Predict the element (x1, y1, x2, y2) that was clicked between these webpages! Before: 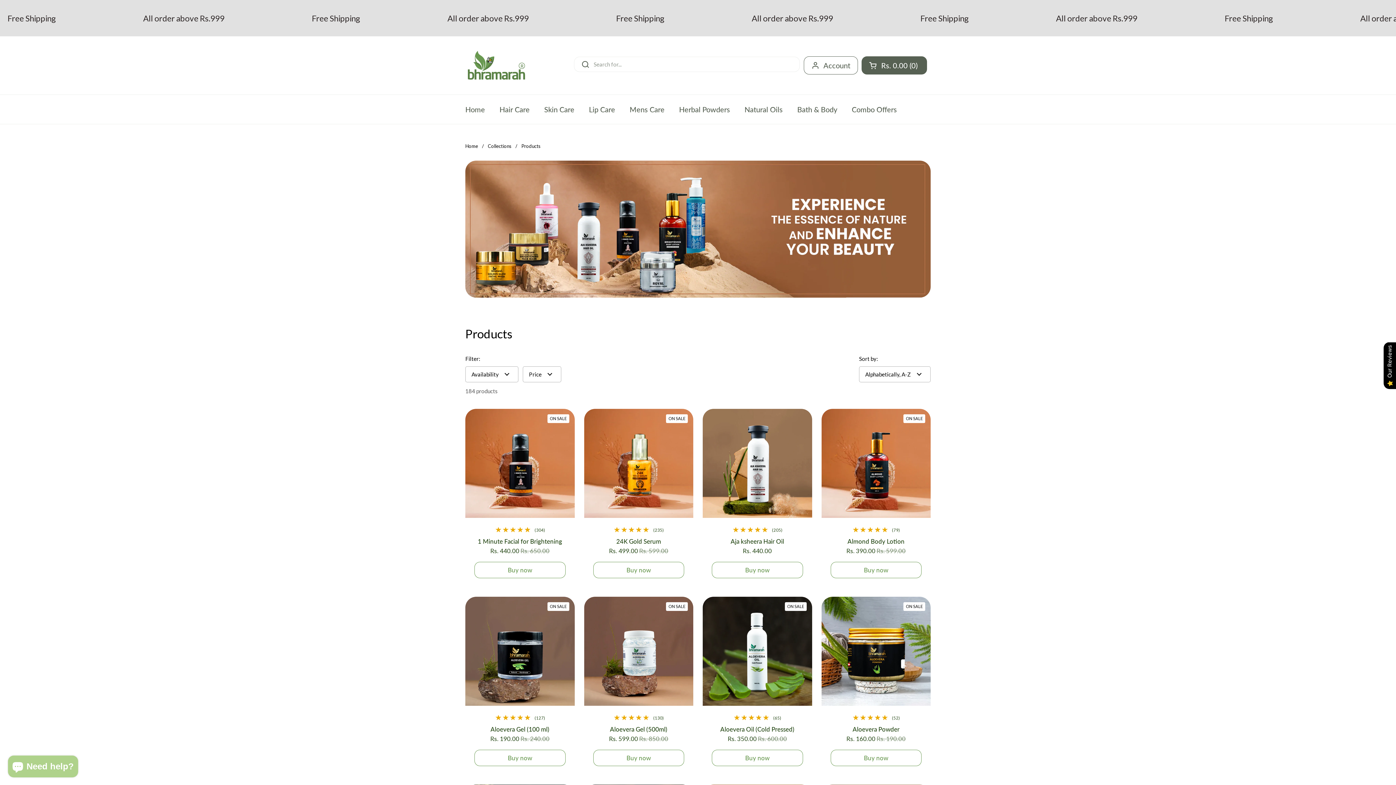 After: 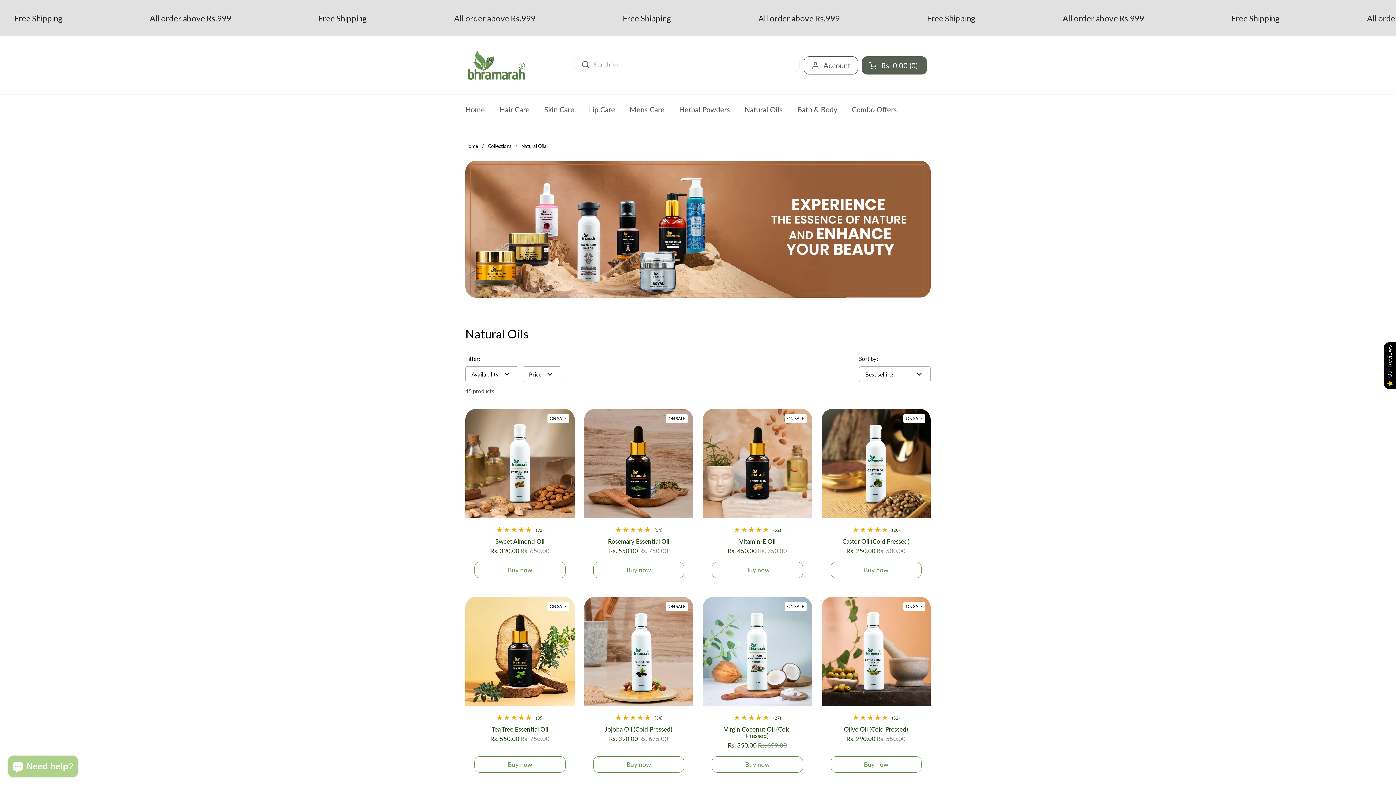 Action: label: Natural Oils bbox: (737, 100, 790, 118)